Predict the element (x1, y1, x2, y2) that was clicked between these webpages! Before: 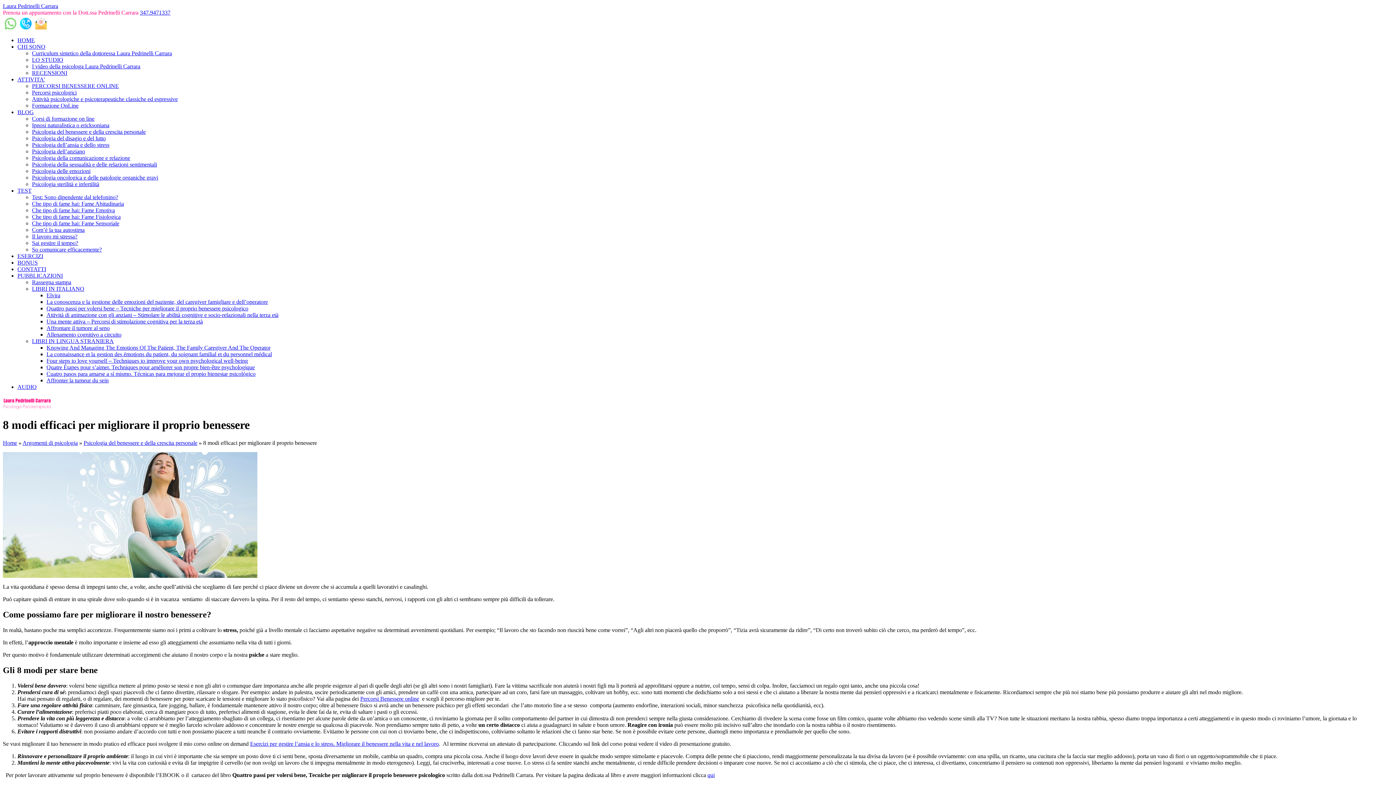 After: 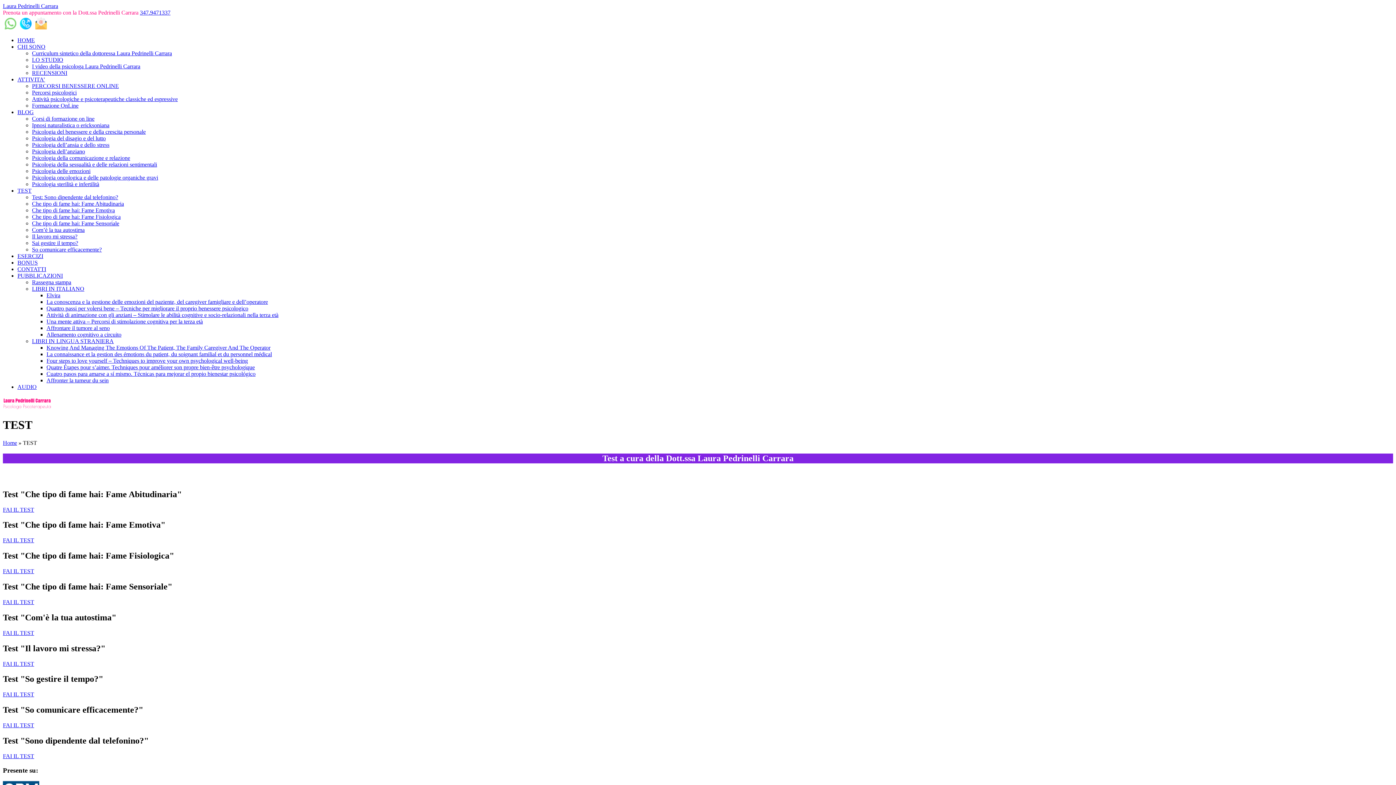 Action: bbox: (17, 187, 31, 193) label: TEST